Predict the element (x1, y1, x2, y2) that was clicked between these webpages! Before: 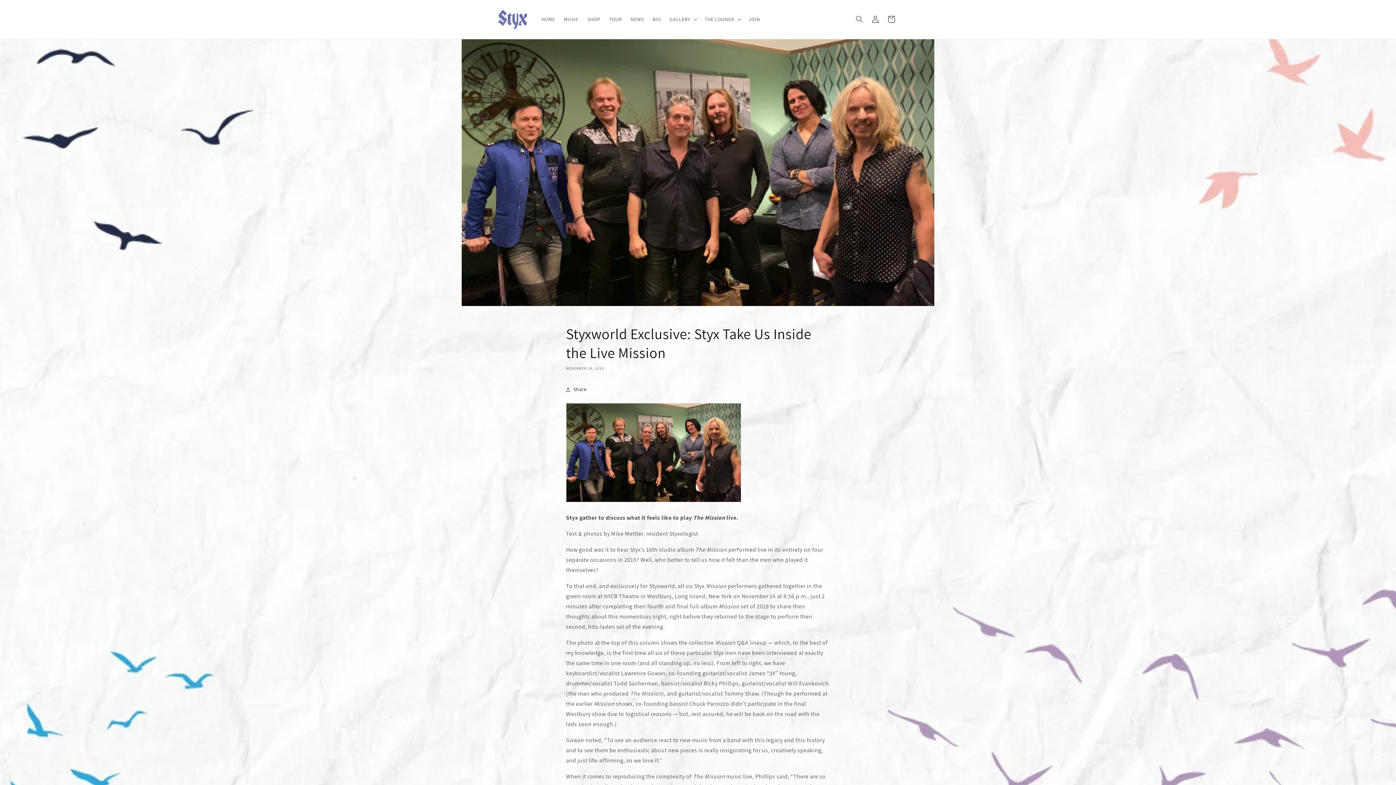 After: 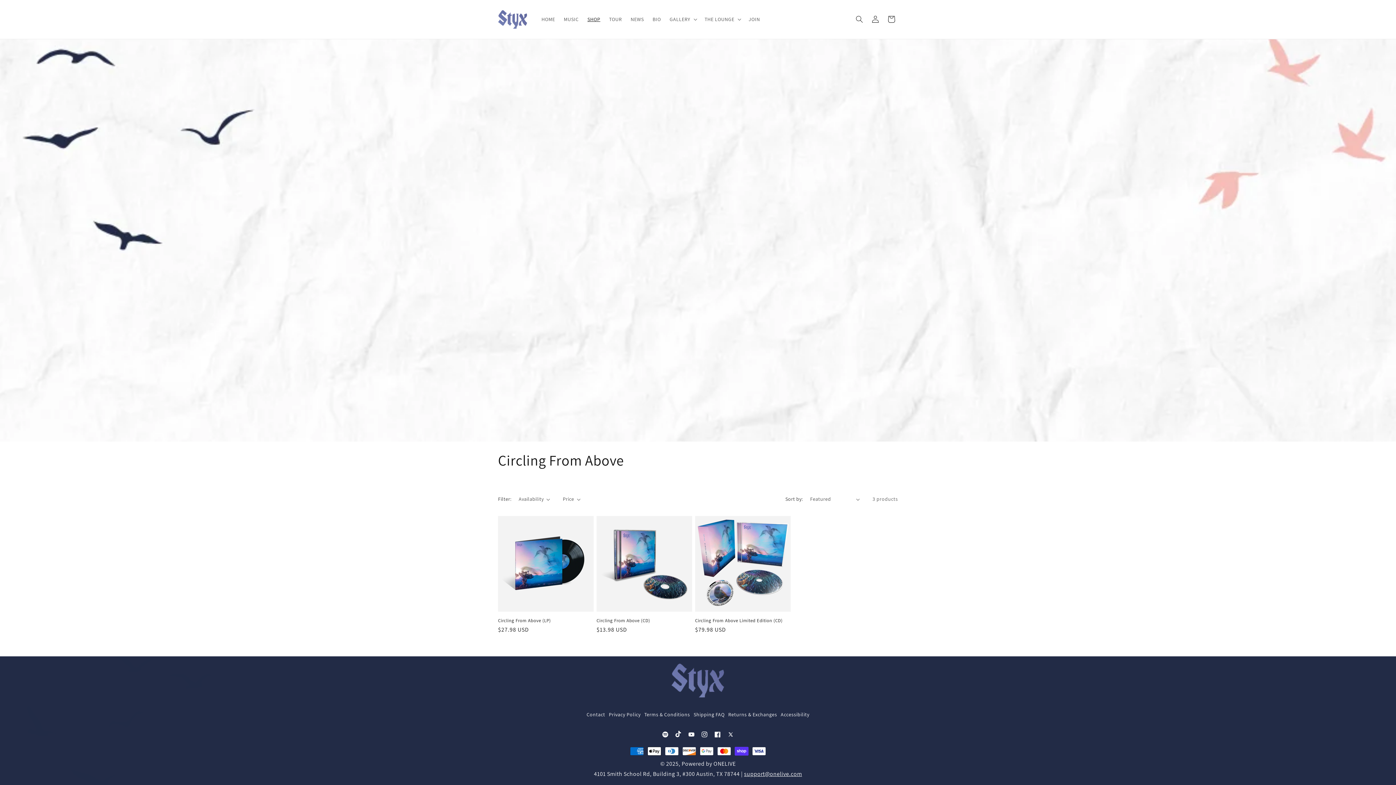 Action: bbox: (583, 11, 604, 27) label: SHOP